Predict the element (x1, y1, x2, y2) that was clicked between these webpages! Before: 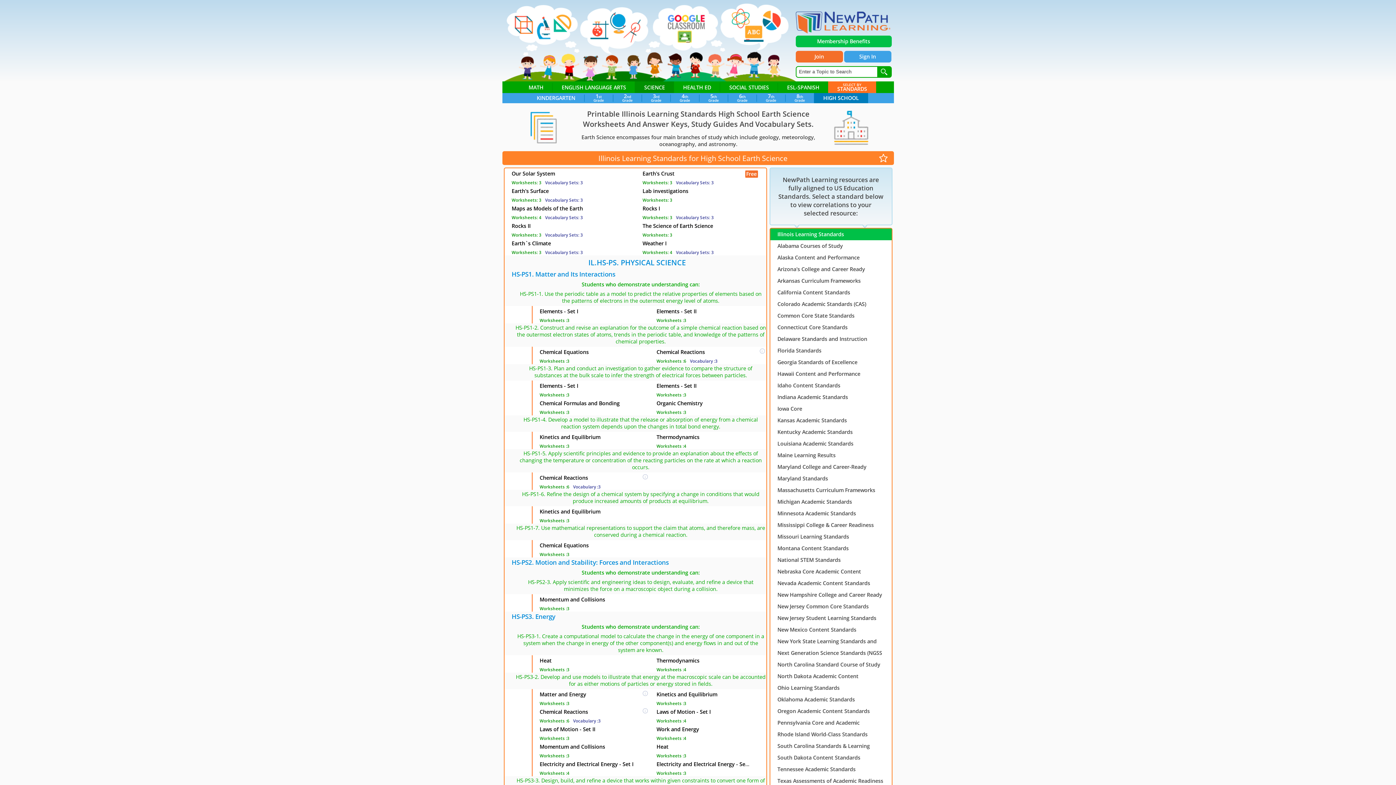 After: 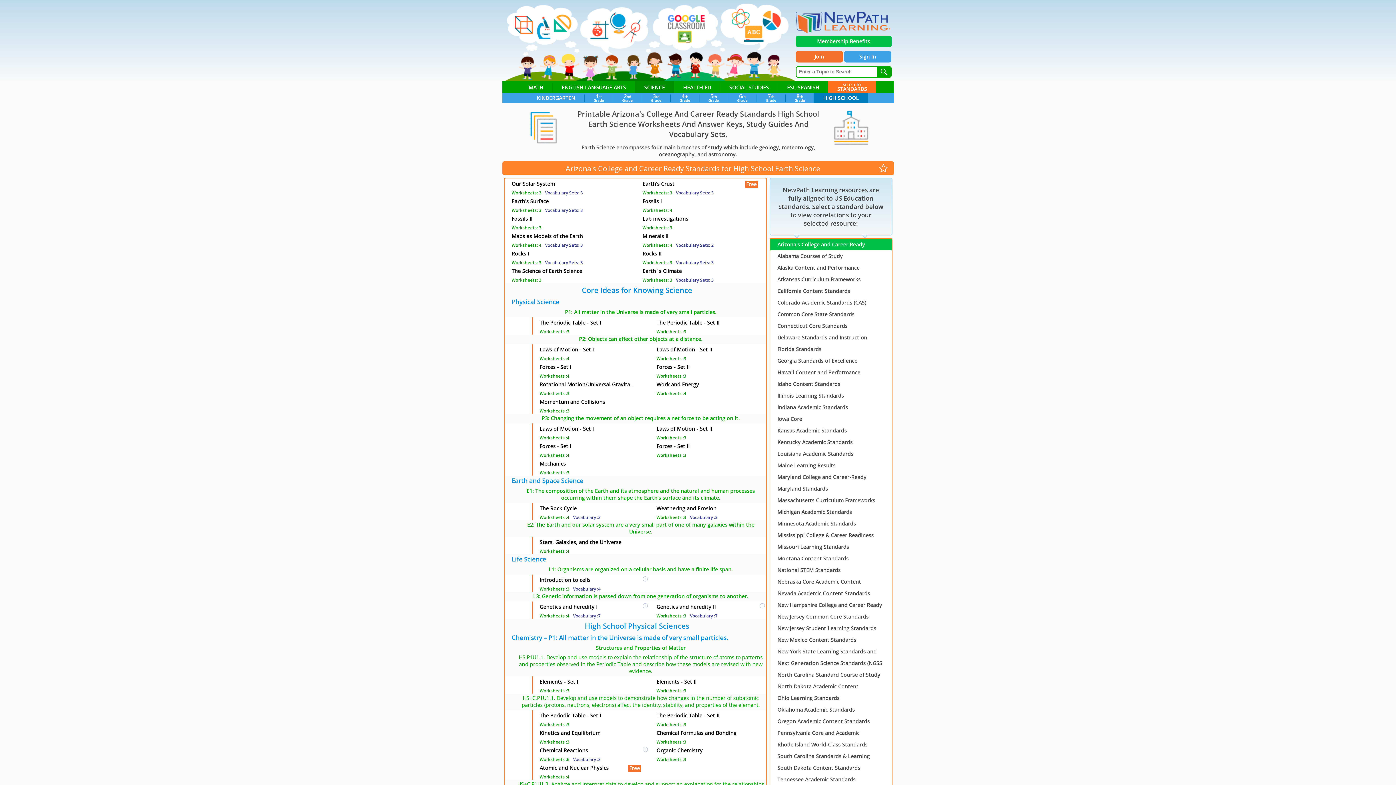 Action: bbox: (770, 263, 891, 275) label: Arizona's College and Career Ready Standards